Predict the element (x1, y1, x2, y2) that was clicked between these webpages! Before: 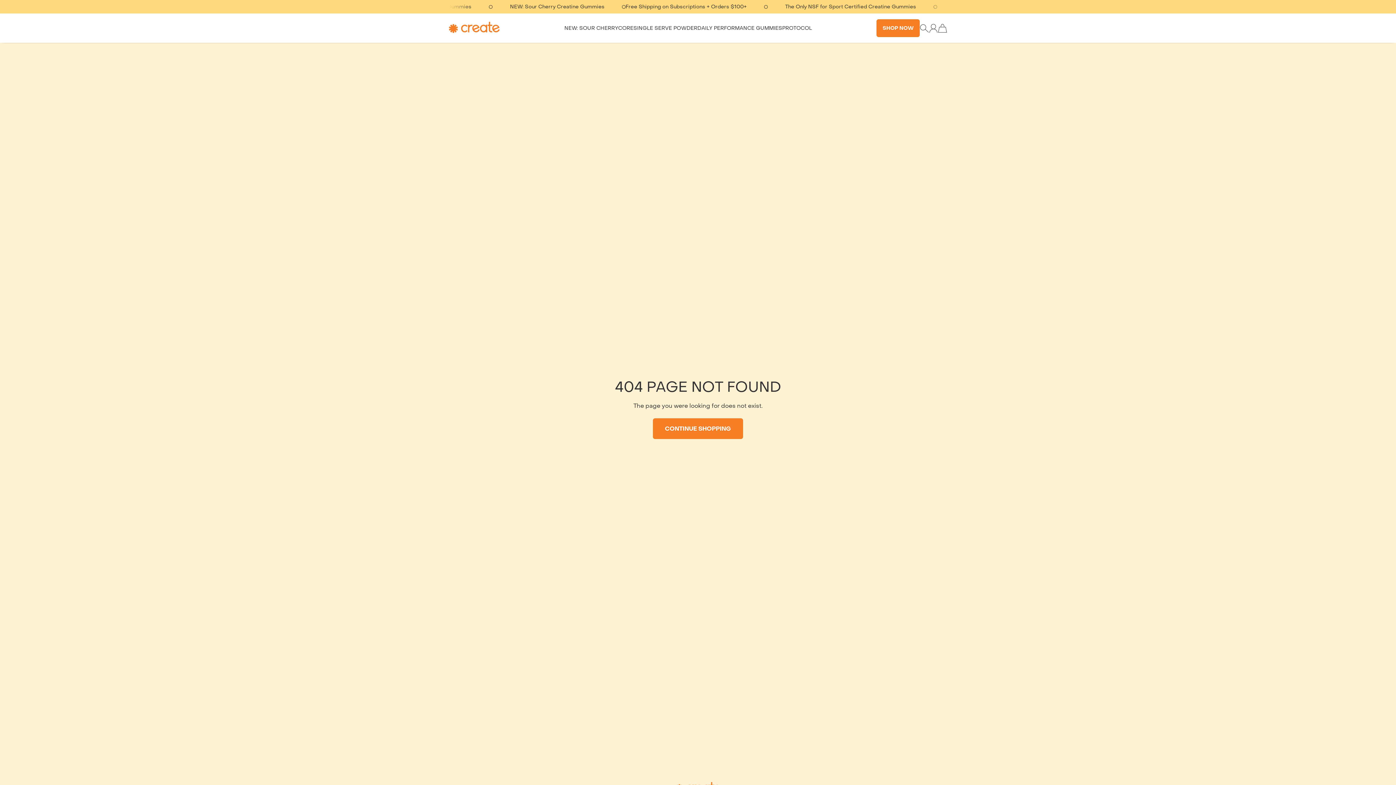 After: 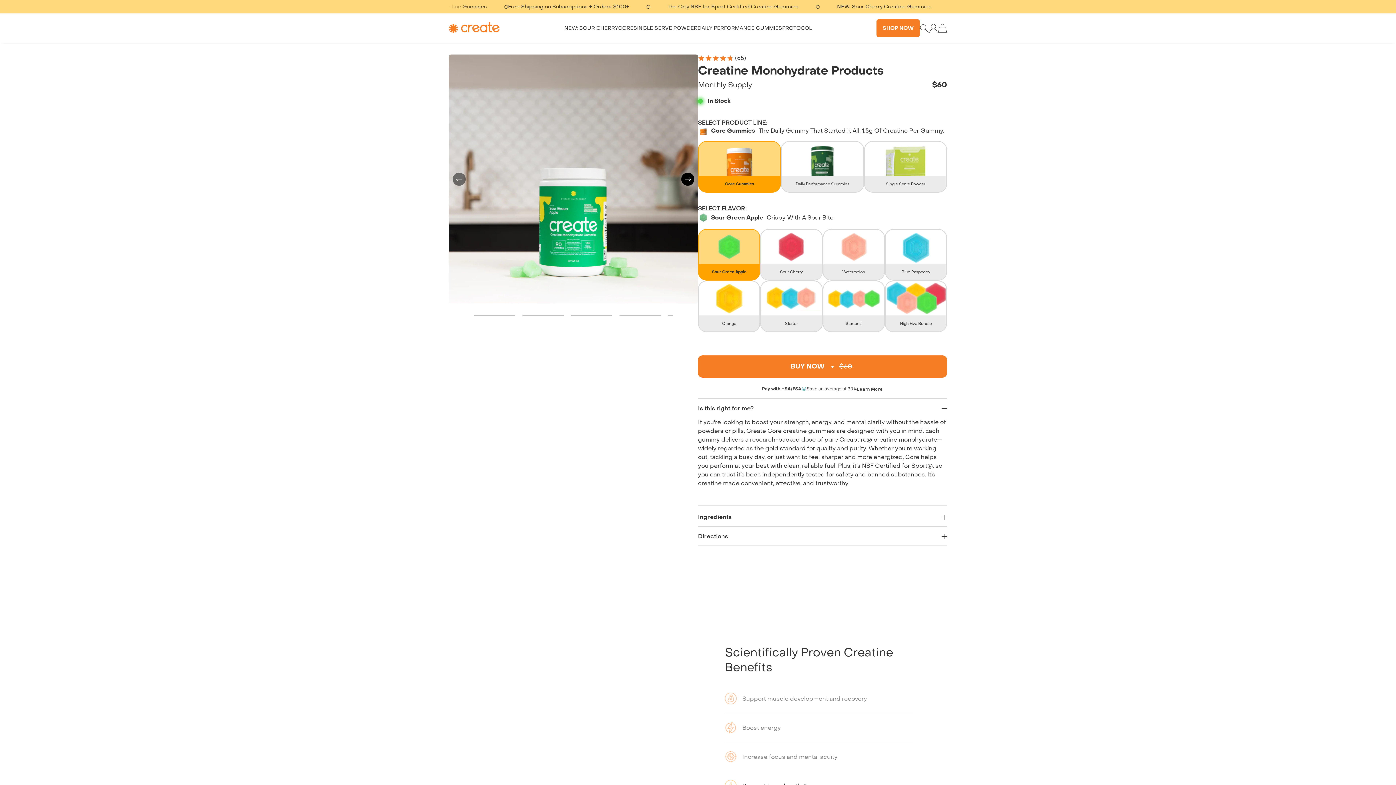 Action: bbox: (876, 19, 920, 37) label: SHOP NOW